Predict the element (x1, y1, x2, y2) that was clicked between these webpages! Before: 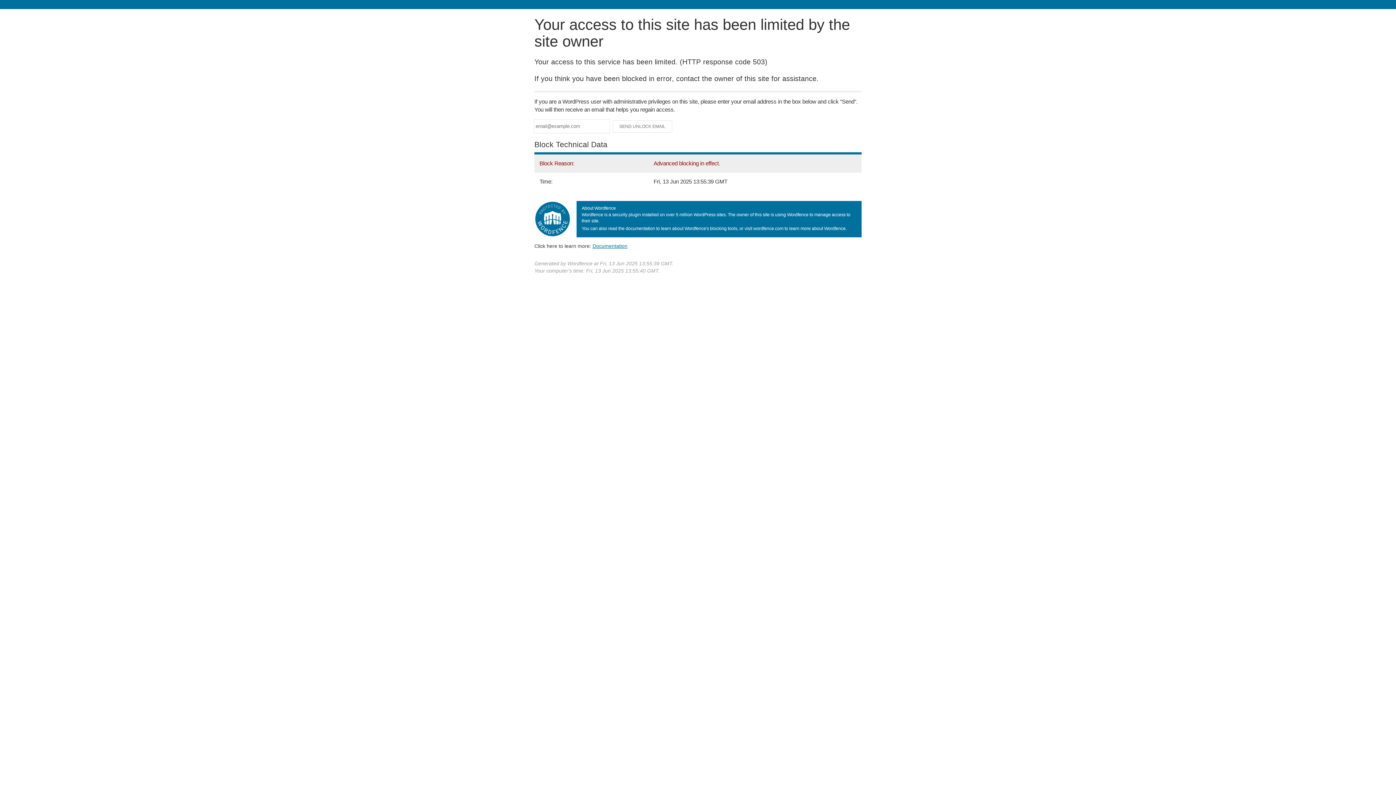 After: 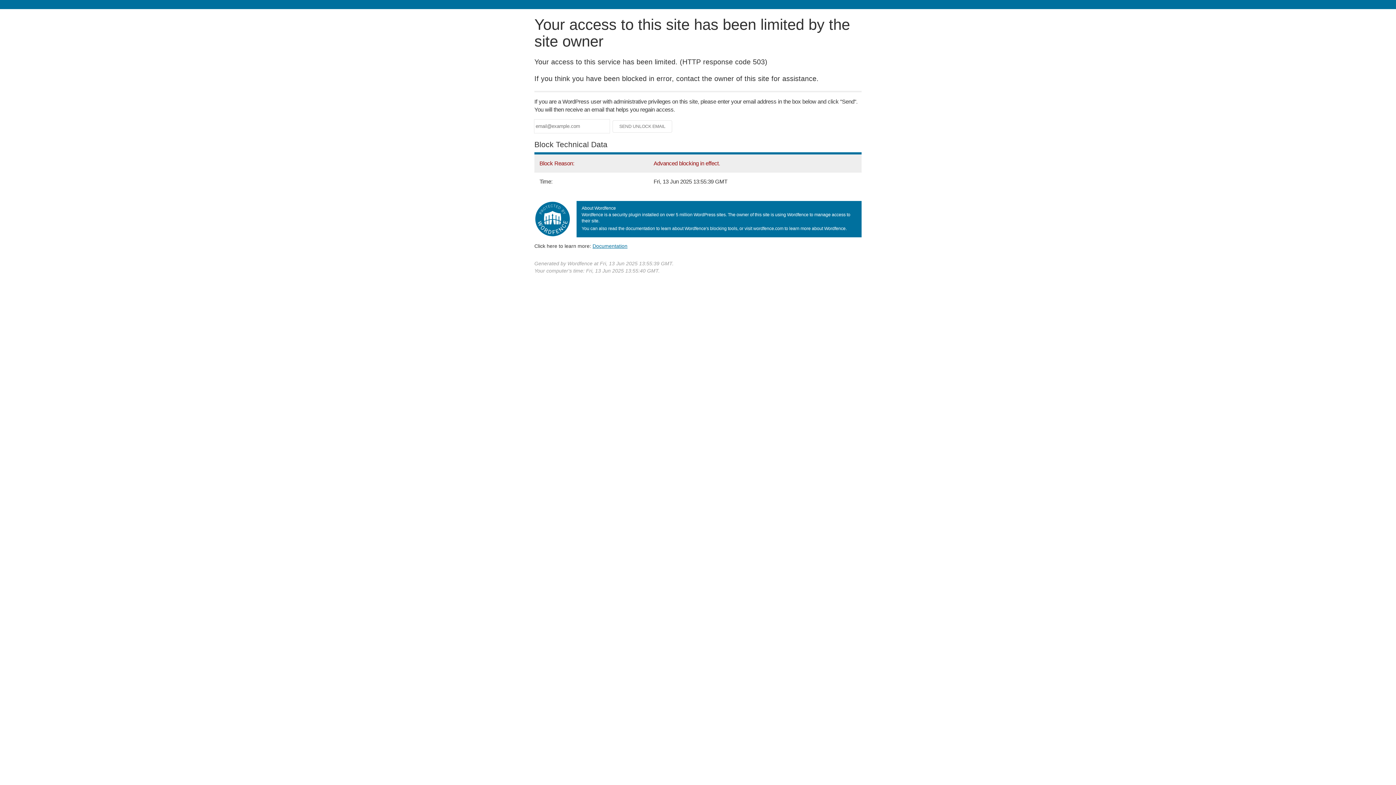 Action: bbox: (592, 243, 627, 248) label: Documentation